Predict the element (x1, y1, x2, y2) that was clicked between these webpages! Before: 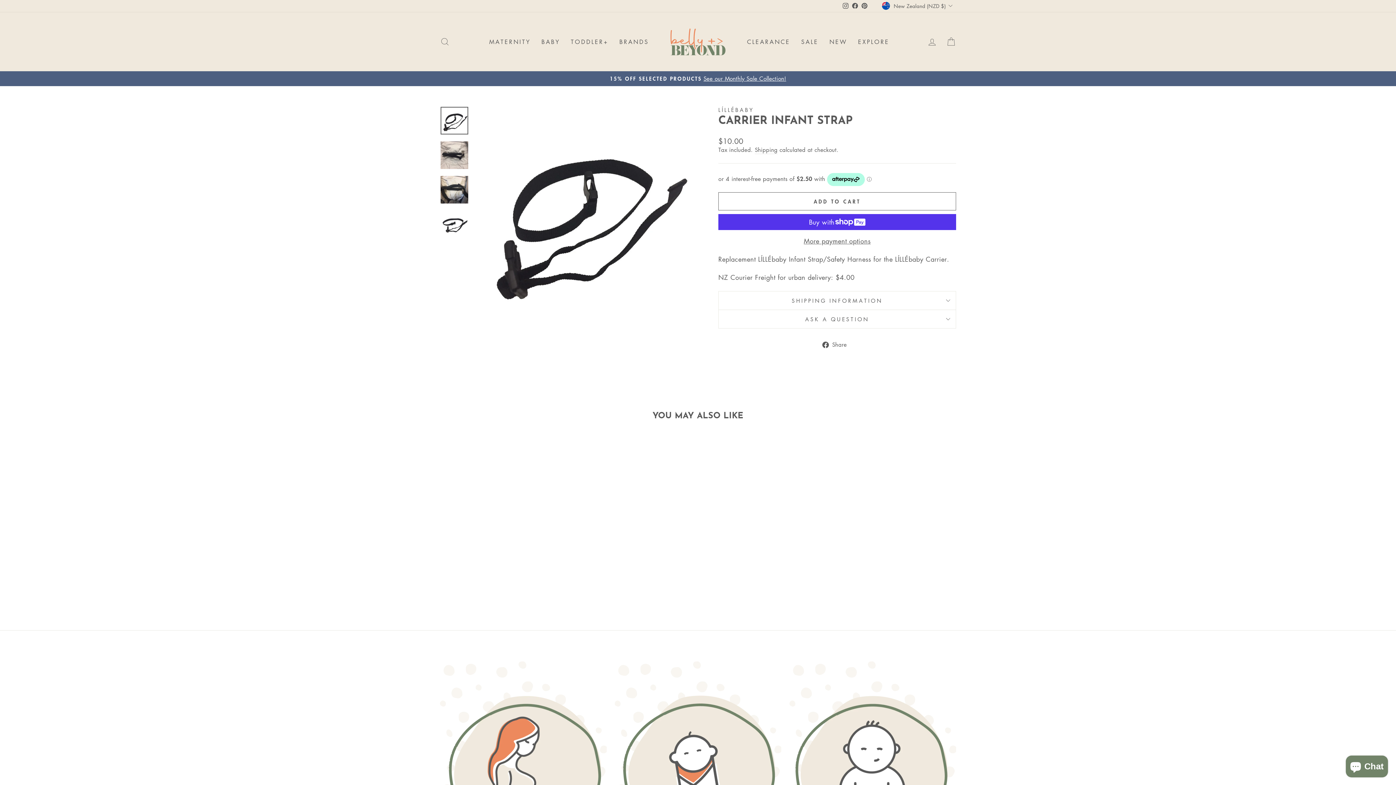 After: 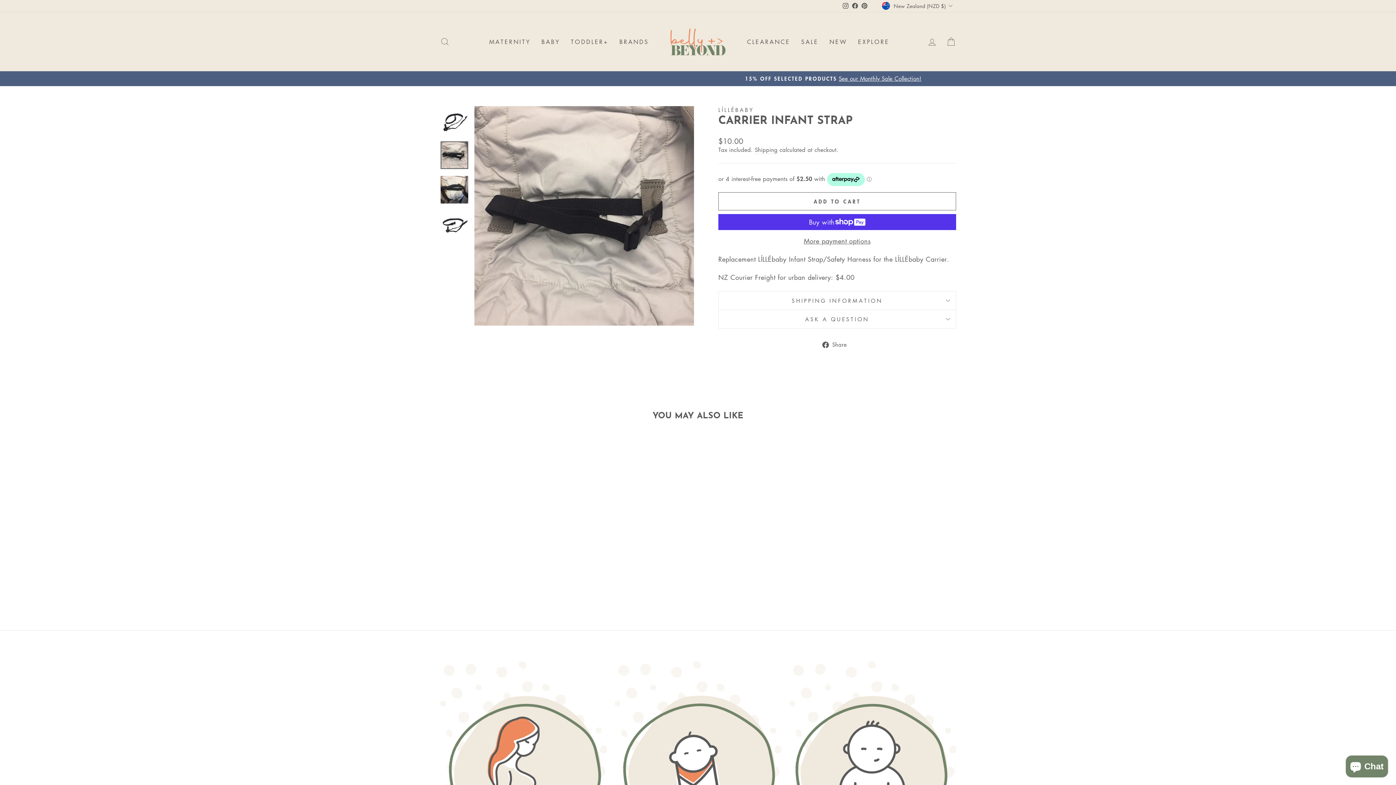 Action: bbox: (440, 141, 468, 168)